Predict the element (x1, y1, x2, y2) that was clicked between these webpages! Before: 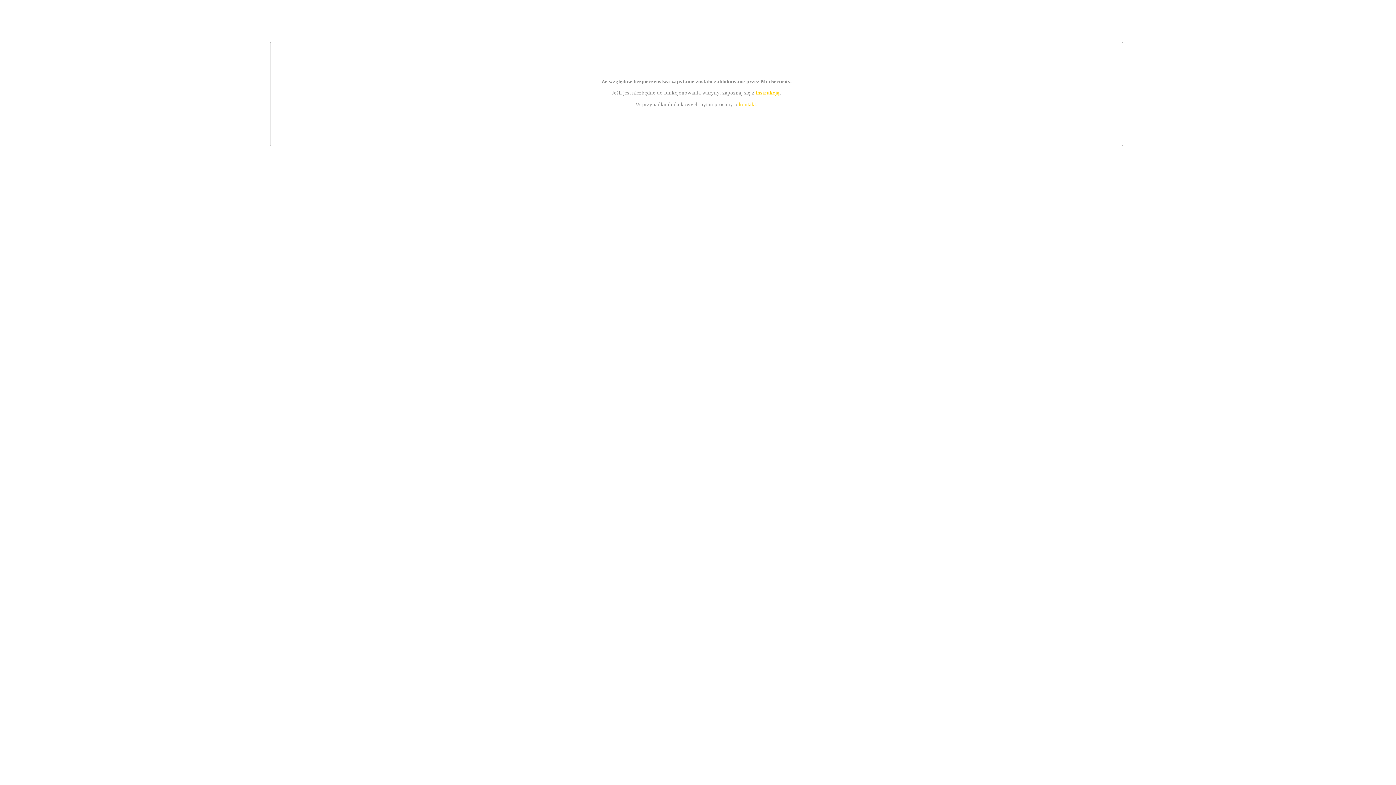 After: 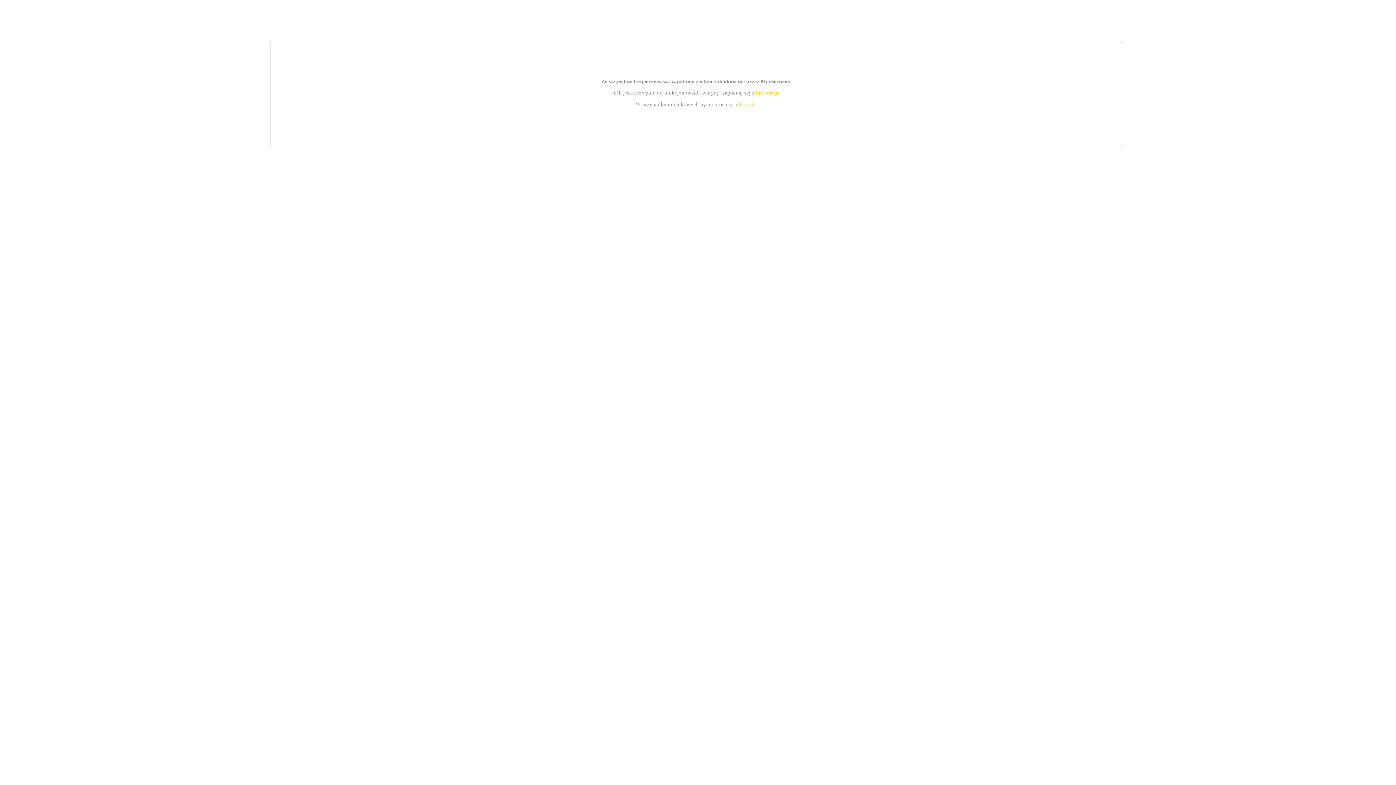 Action: label: instrukcją bbox: (755, 89, 779, 95)